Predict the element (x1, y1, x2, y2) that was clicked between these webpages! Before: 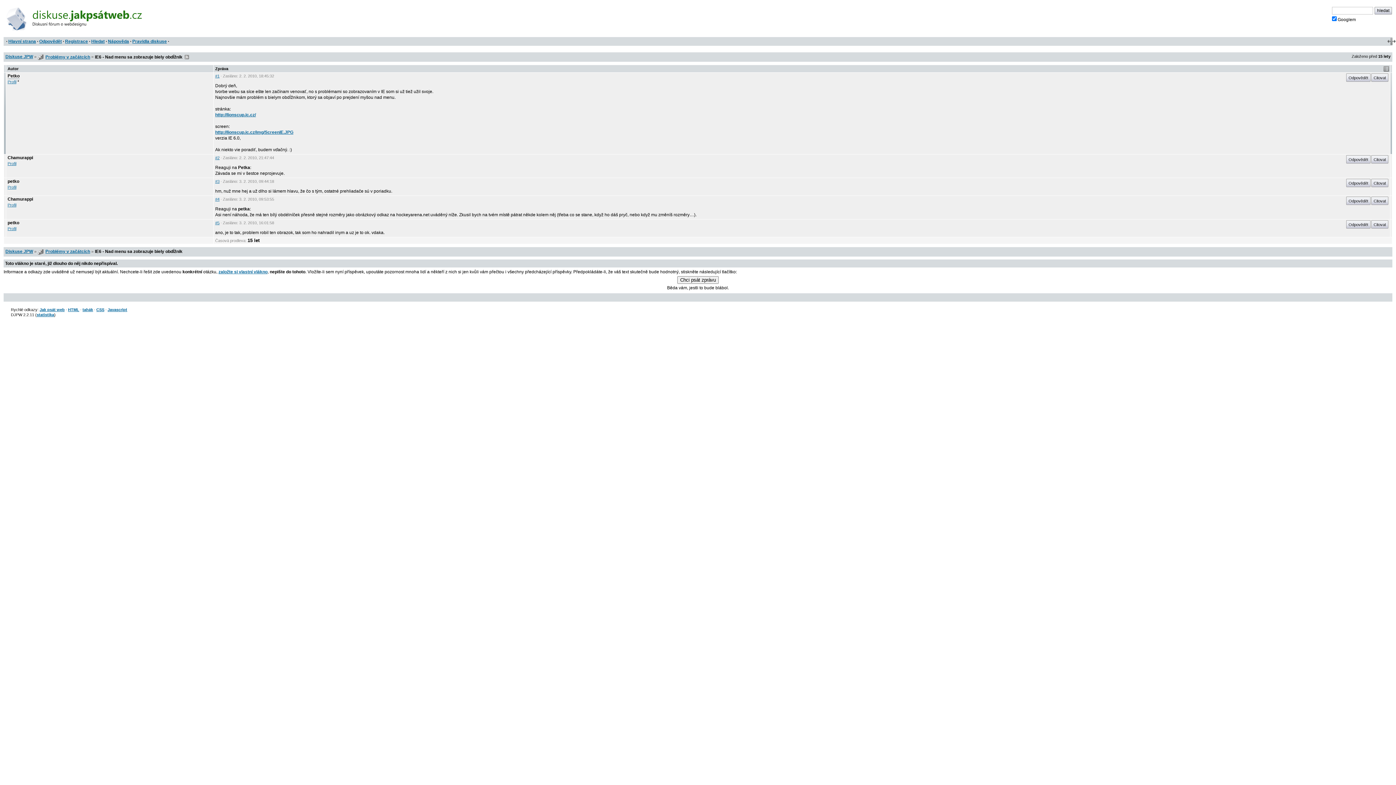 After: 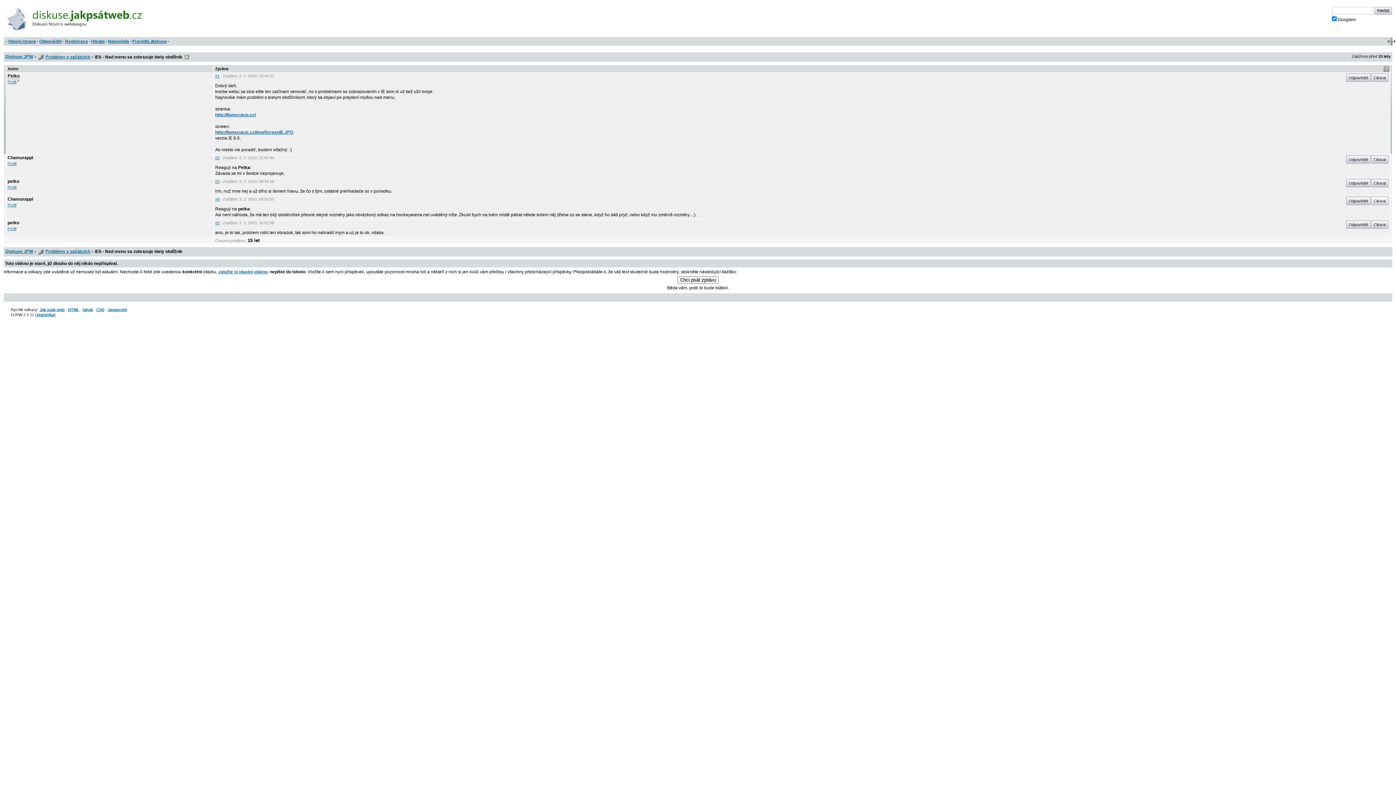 Action: label: Citovat bbox: (1371, 196, 1388, 205)